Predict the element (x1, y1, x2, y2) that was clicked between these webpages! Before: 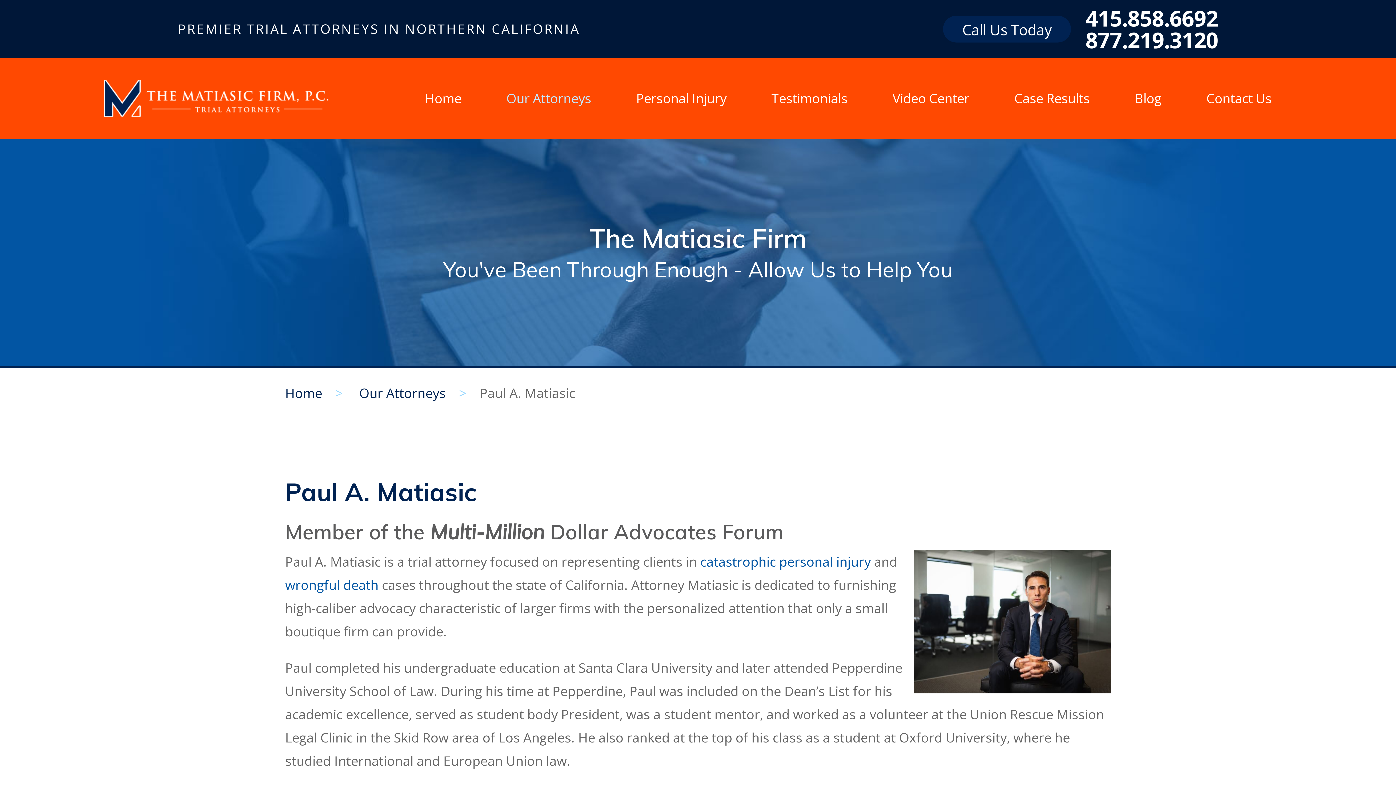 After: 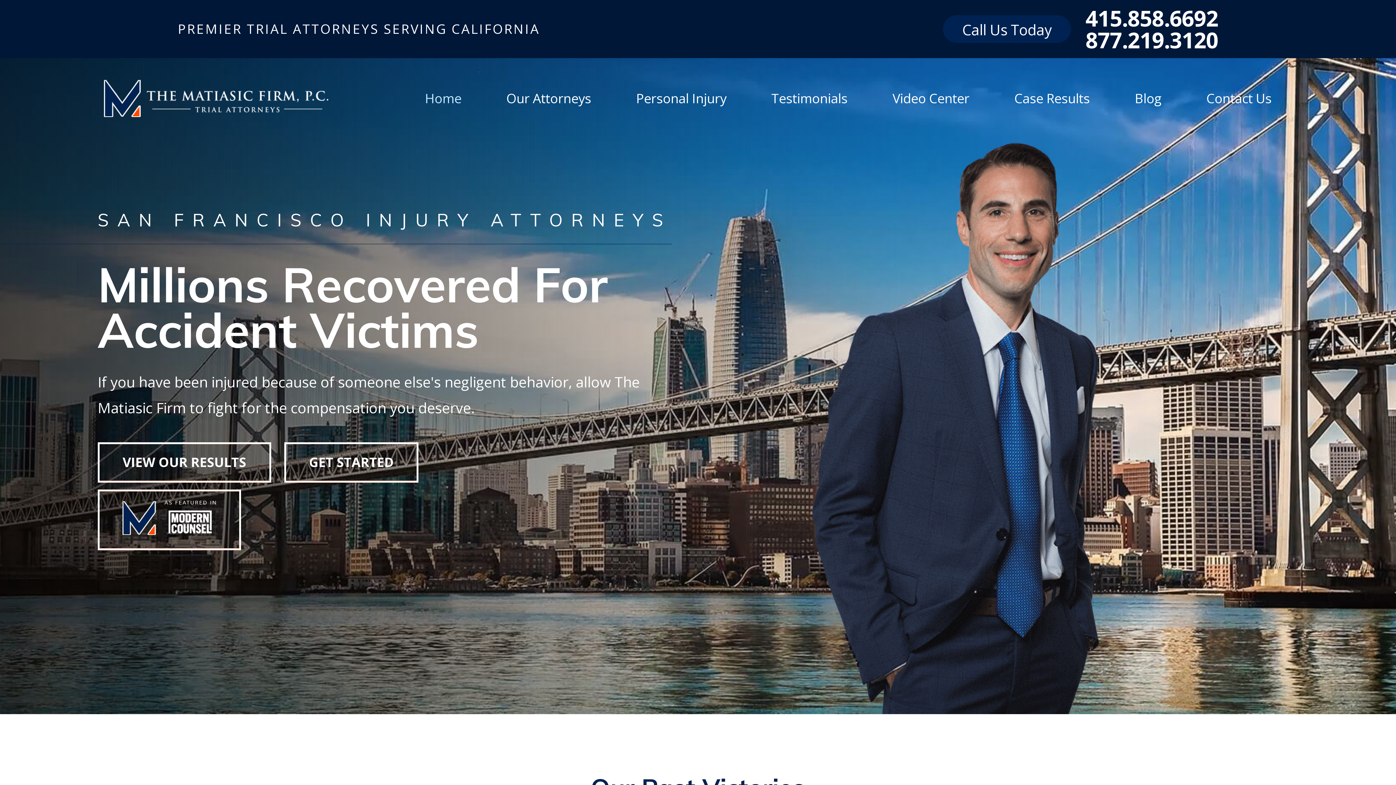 Action: bbox: (101, 58, 402, 138)